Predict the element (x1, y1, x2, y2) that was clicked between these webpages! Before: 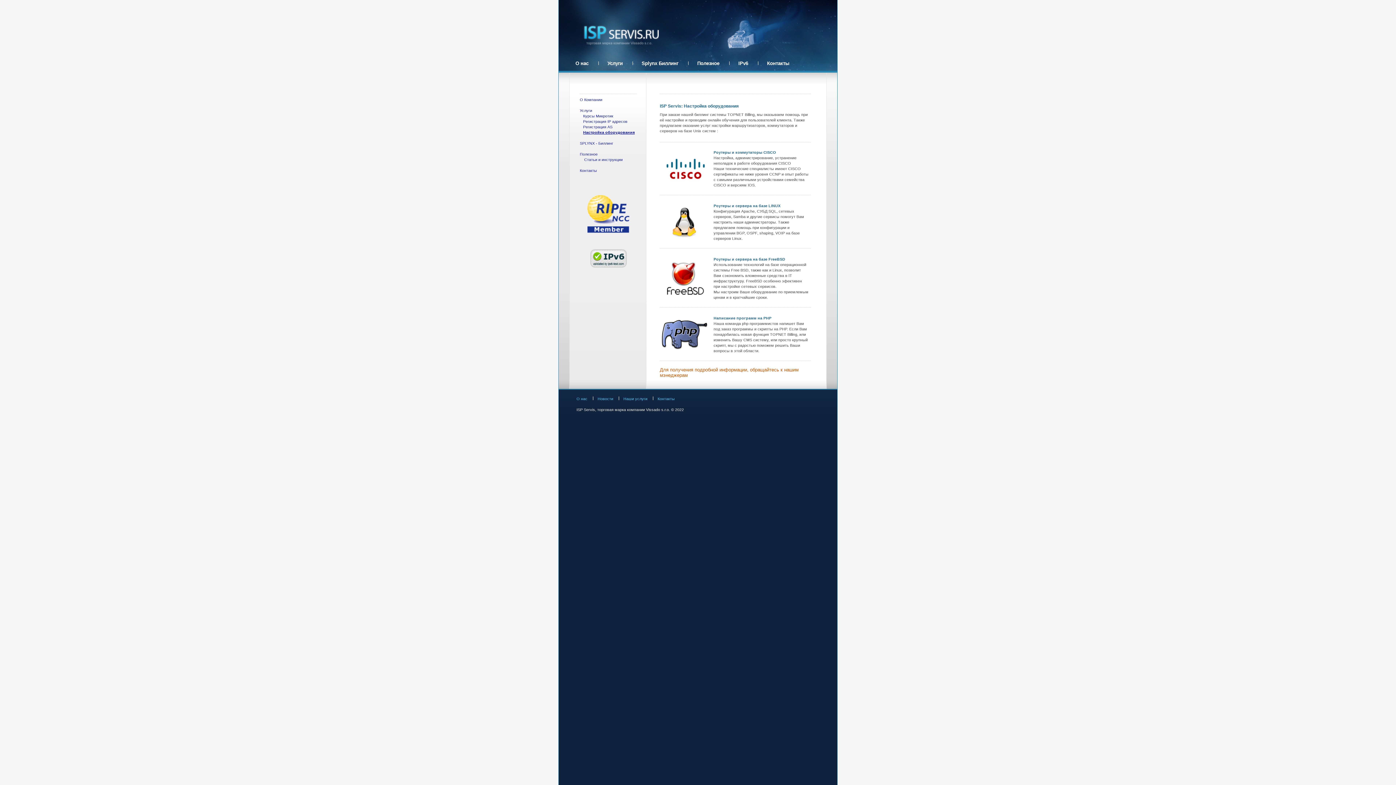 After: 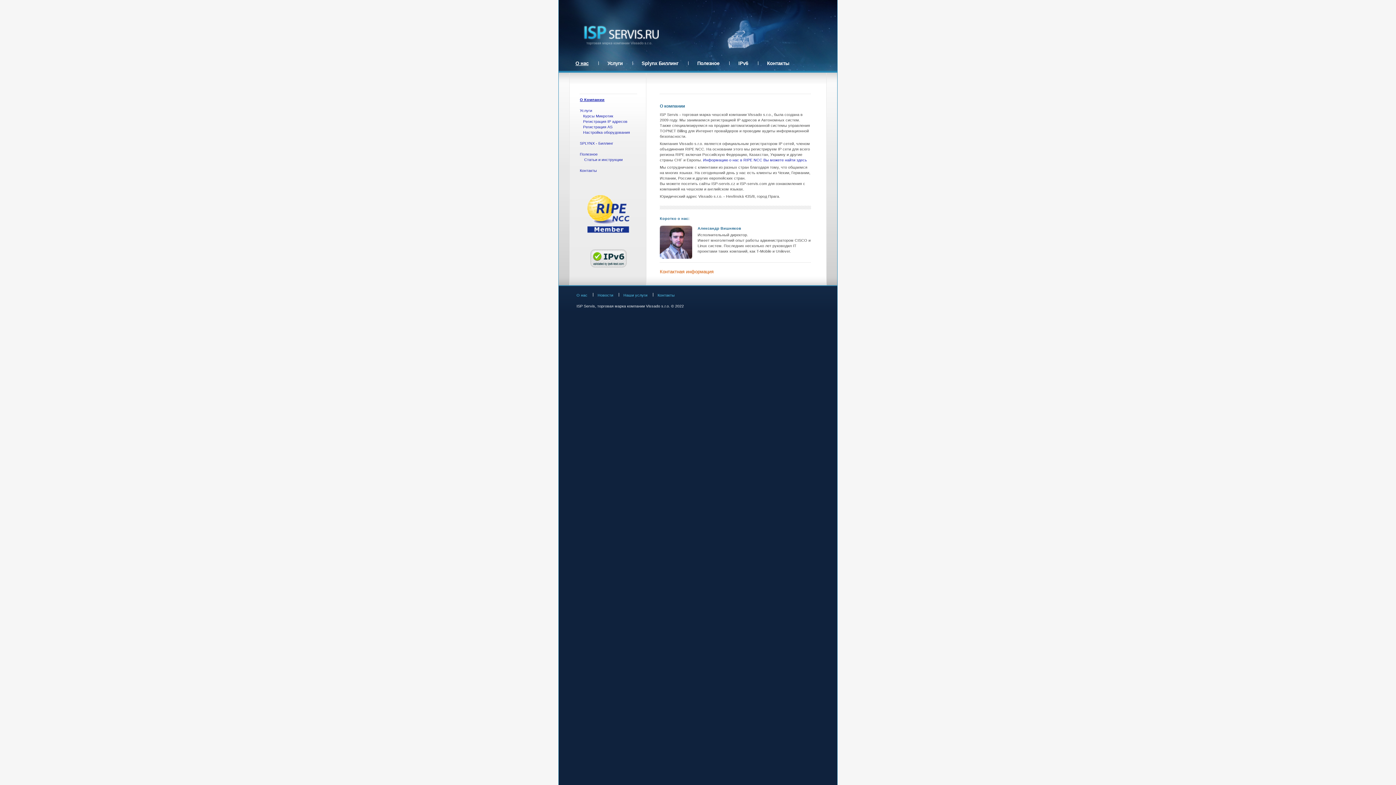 Action: bbox: (575, 60, 588, 66) label: О нас